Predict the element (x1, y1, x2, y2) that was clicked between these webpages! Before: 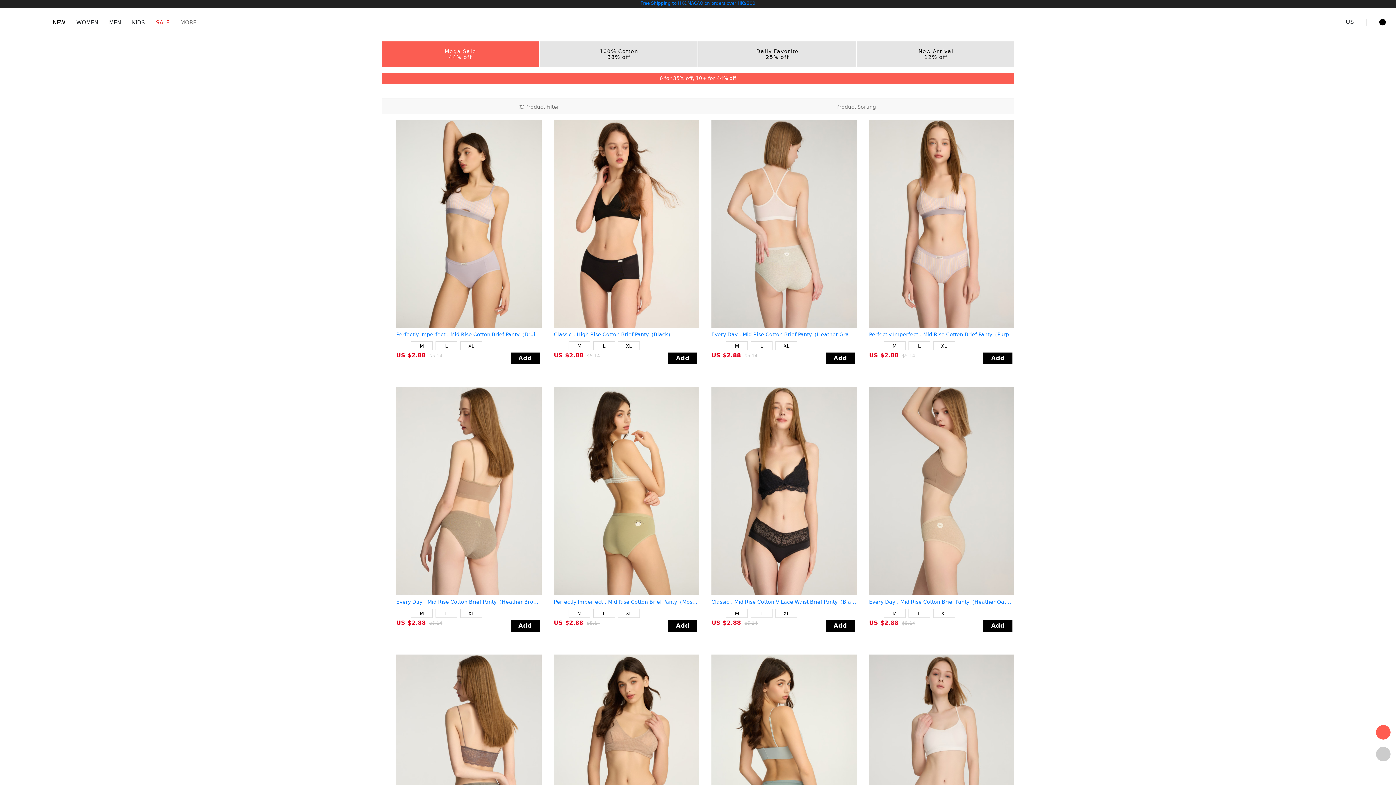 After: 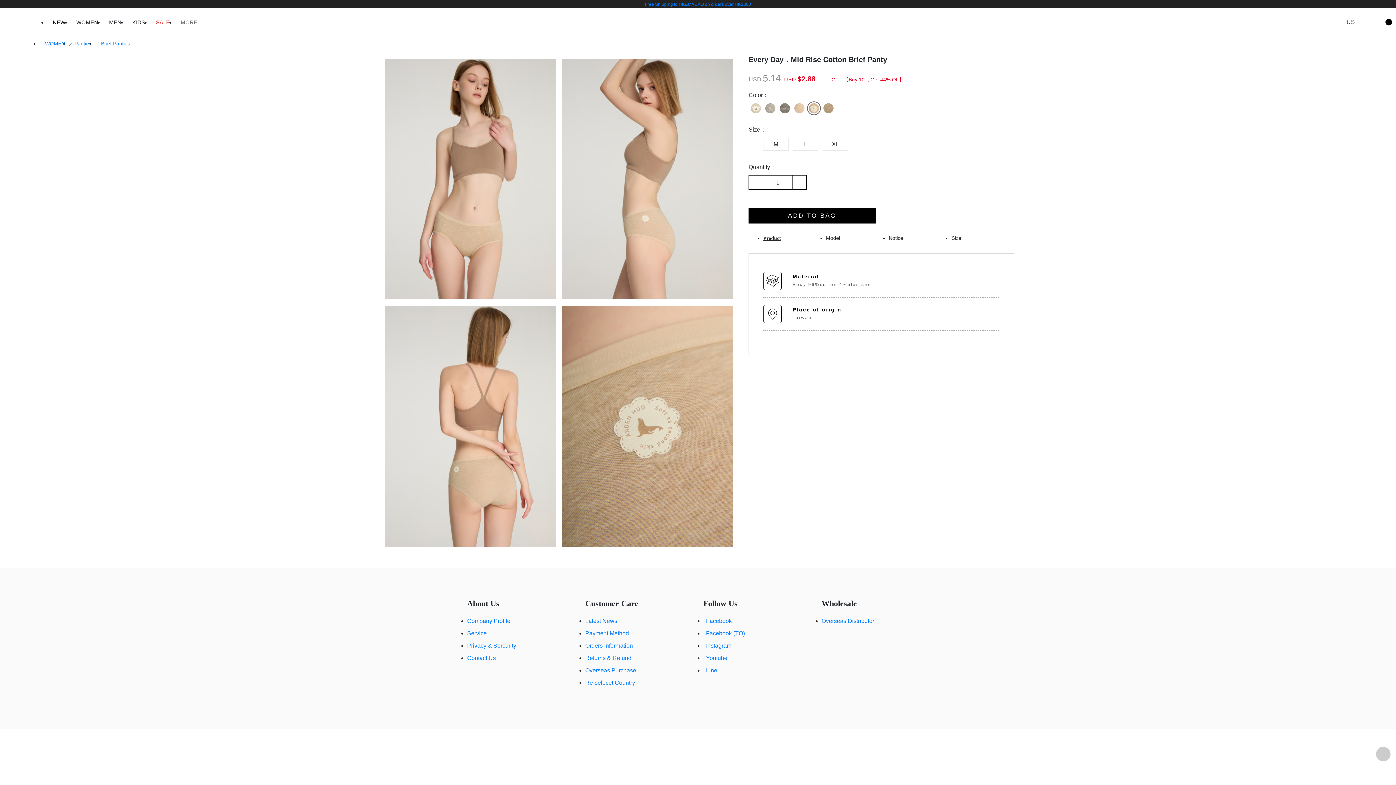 Action: bbox: (869, 598, 1014, 606) label: Every Day．Mid Rise Cotton Brief Panty（Heather Oatmeal）